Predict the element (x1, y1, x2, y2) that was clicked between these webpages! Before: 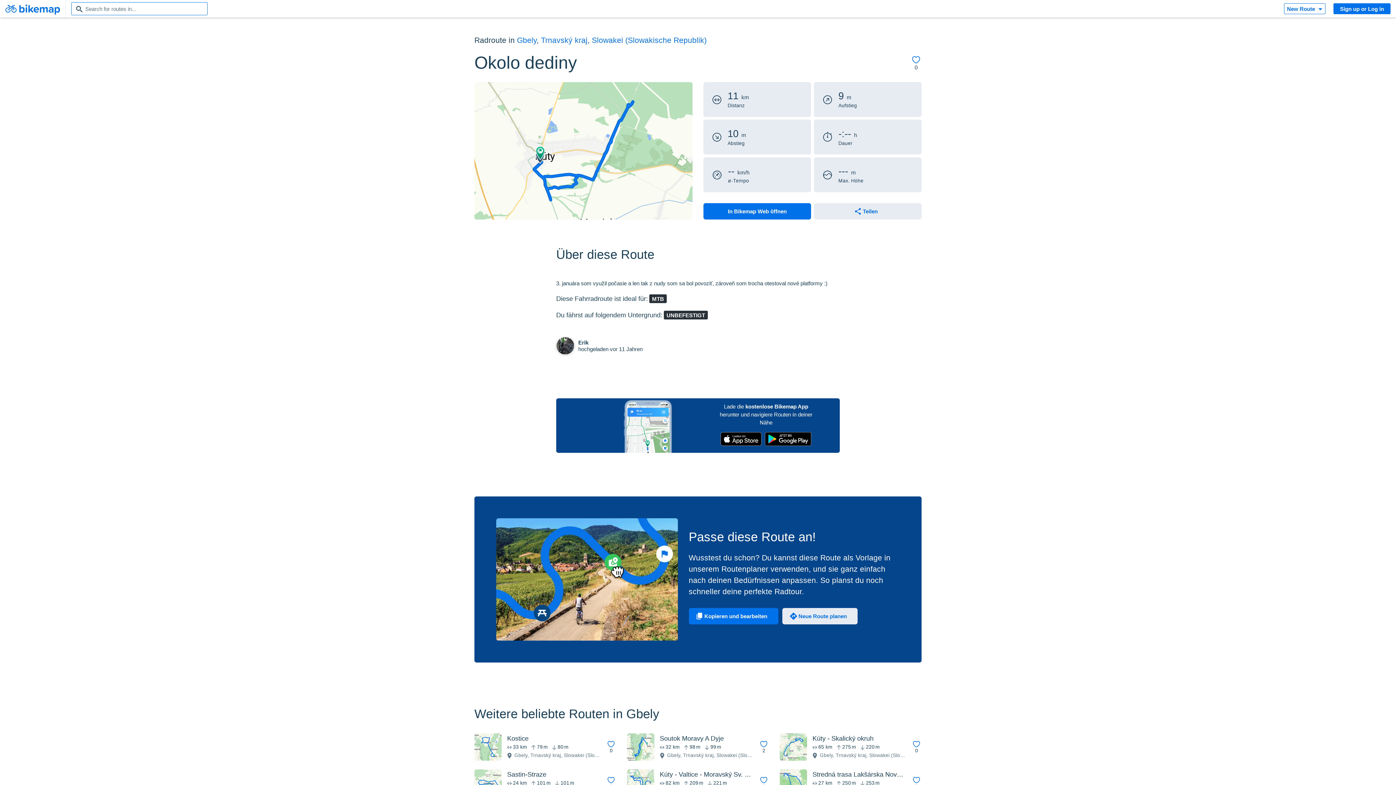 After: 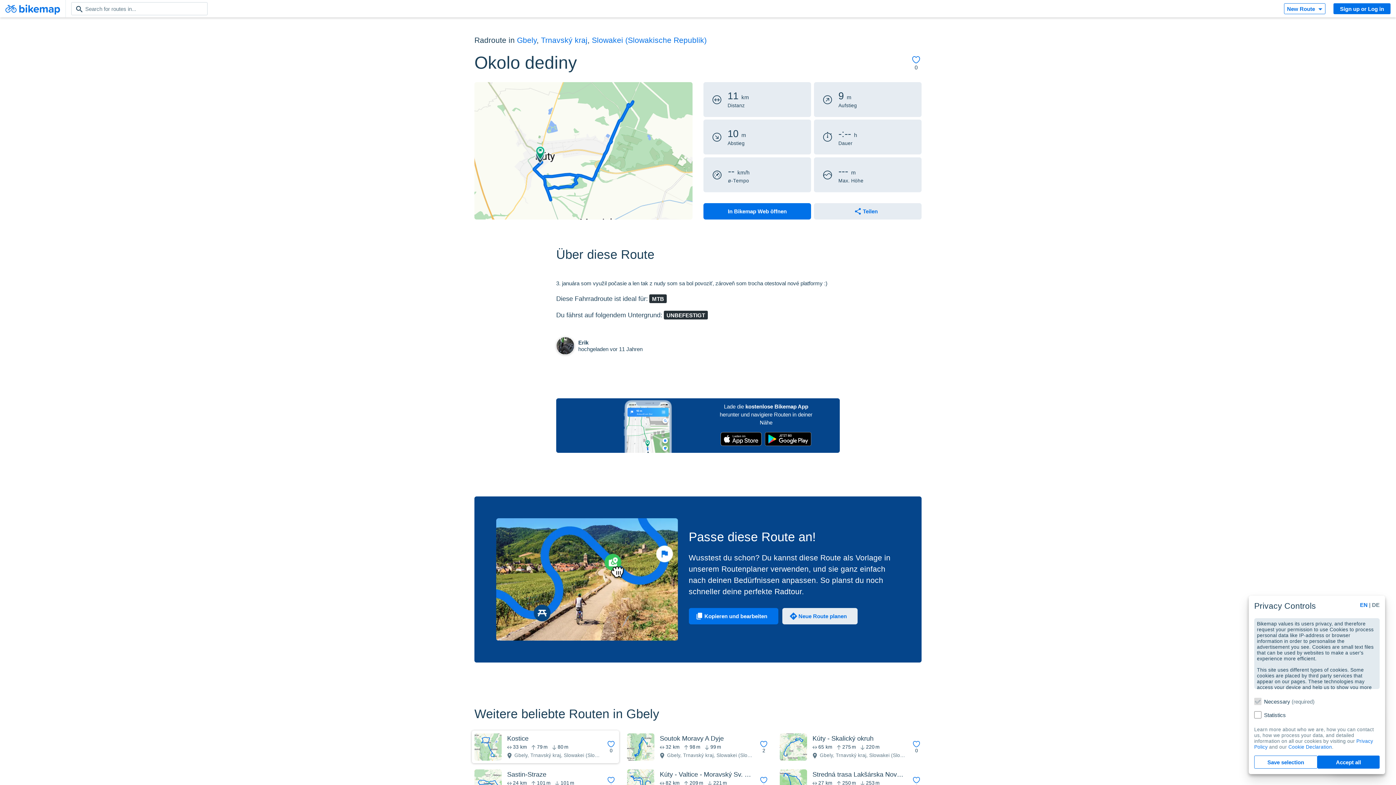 Action: label: Zu Favoriten hinzufügen bbox: (607, 740, 615, 748)